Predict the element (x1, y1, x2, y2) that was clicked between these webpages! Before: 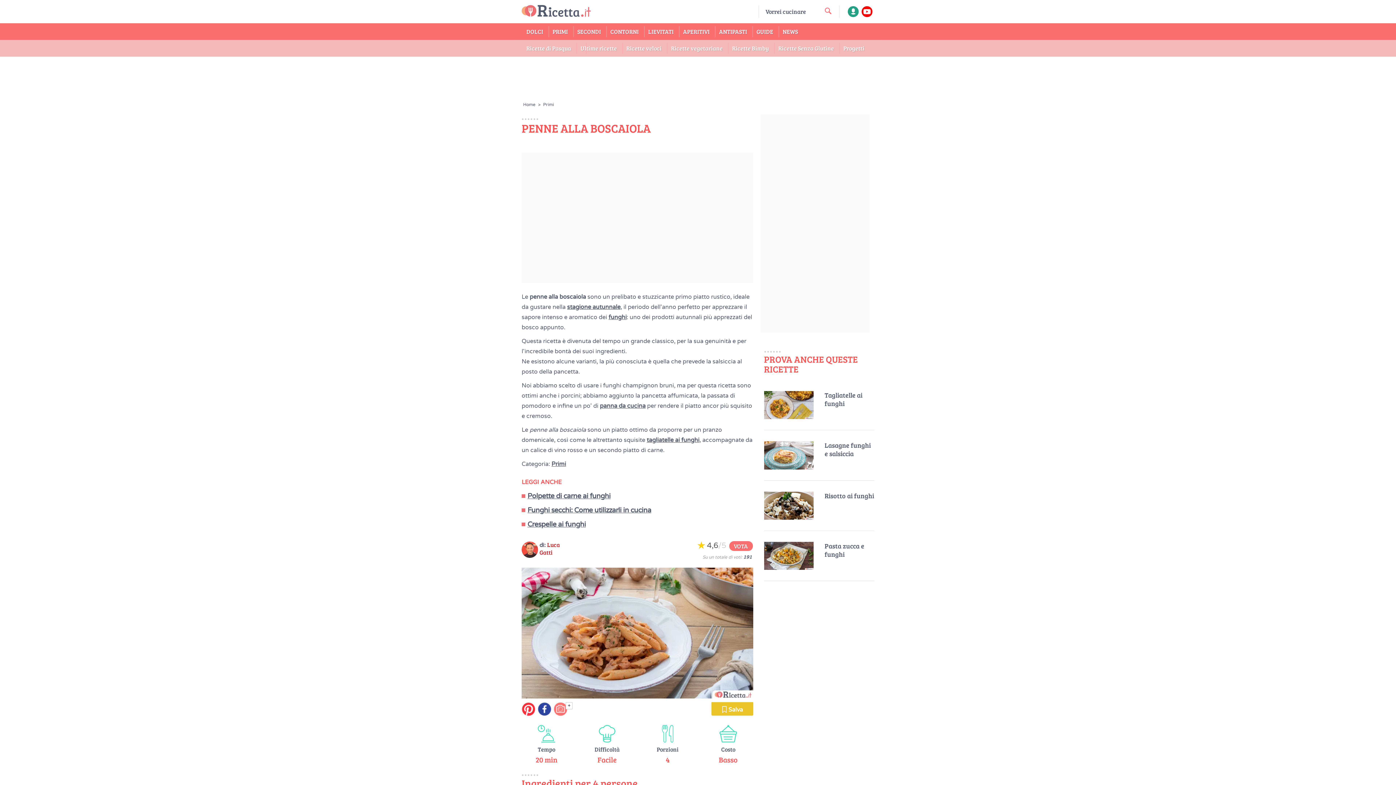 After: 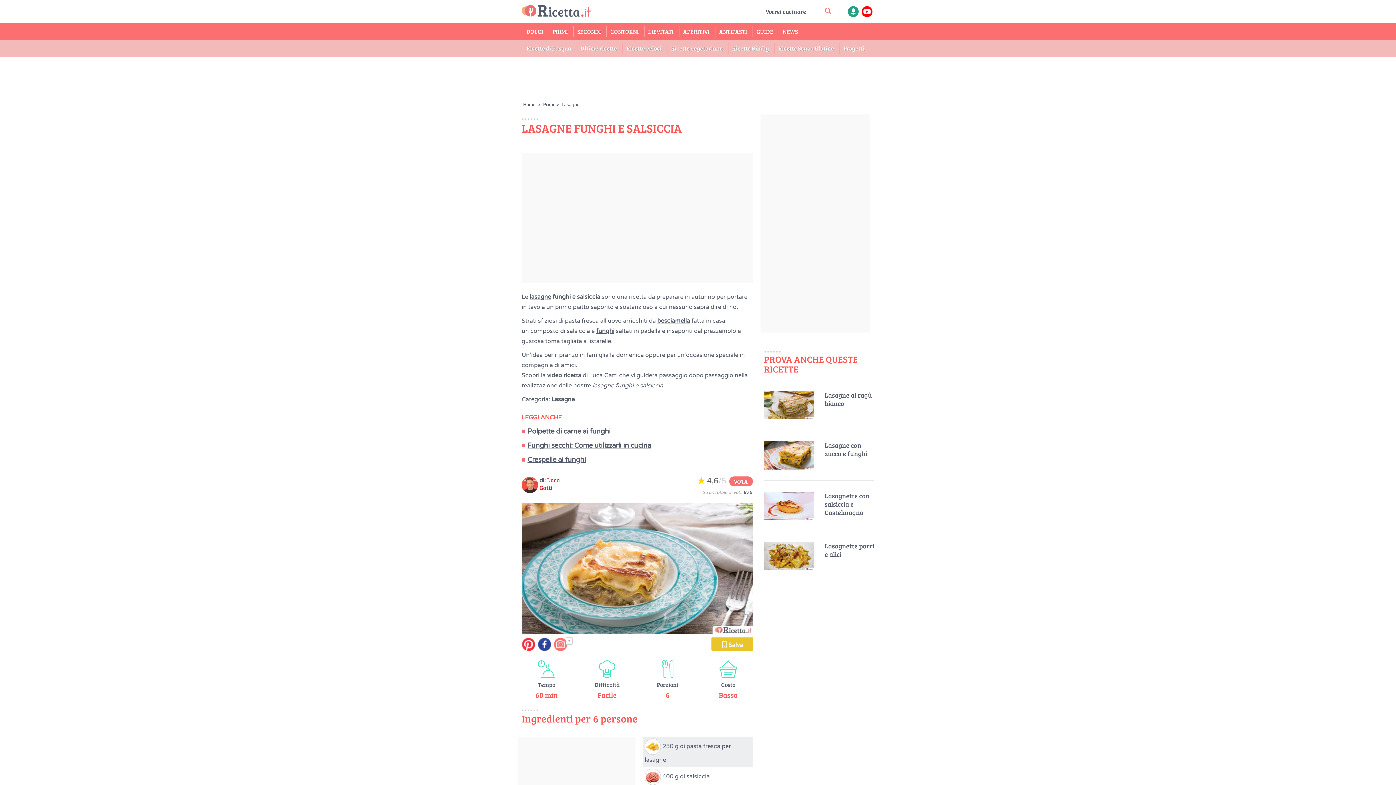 Action: bbox: (824, 441, 874, 458) label: Lasagne funghi e salsiccia